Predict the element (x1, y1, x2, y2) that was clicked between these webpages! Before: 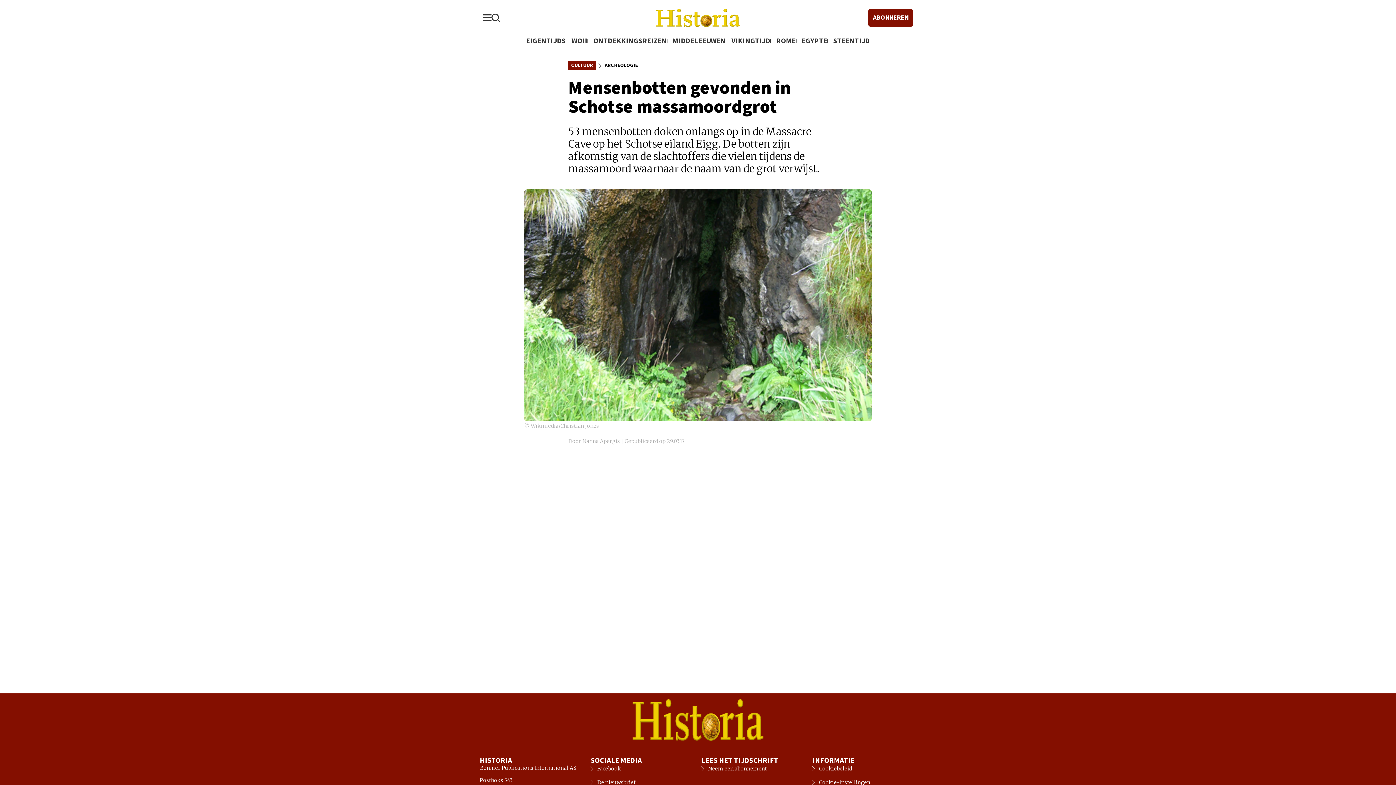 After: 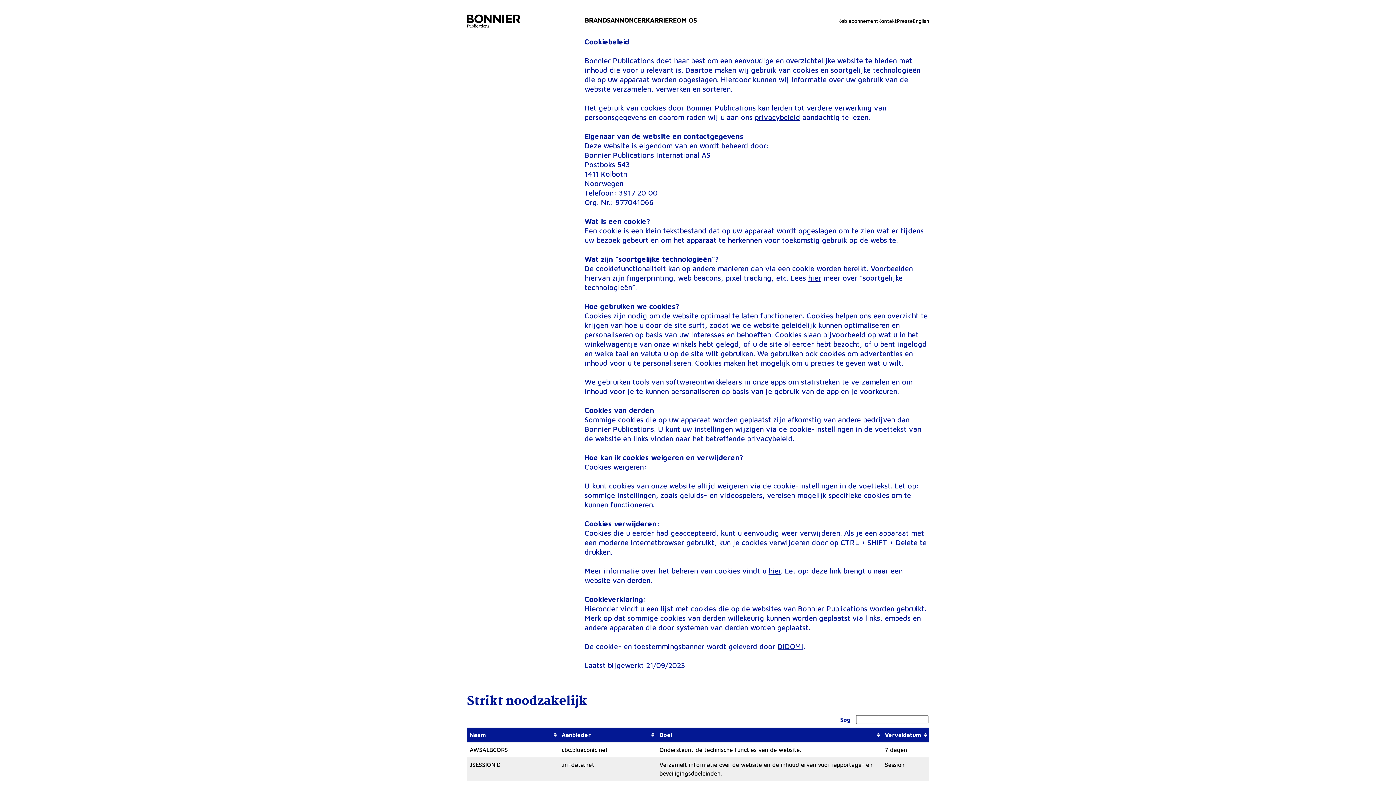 Action: bbox: (819, 765, 852, 772) label: Cookiebeleid